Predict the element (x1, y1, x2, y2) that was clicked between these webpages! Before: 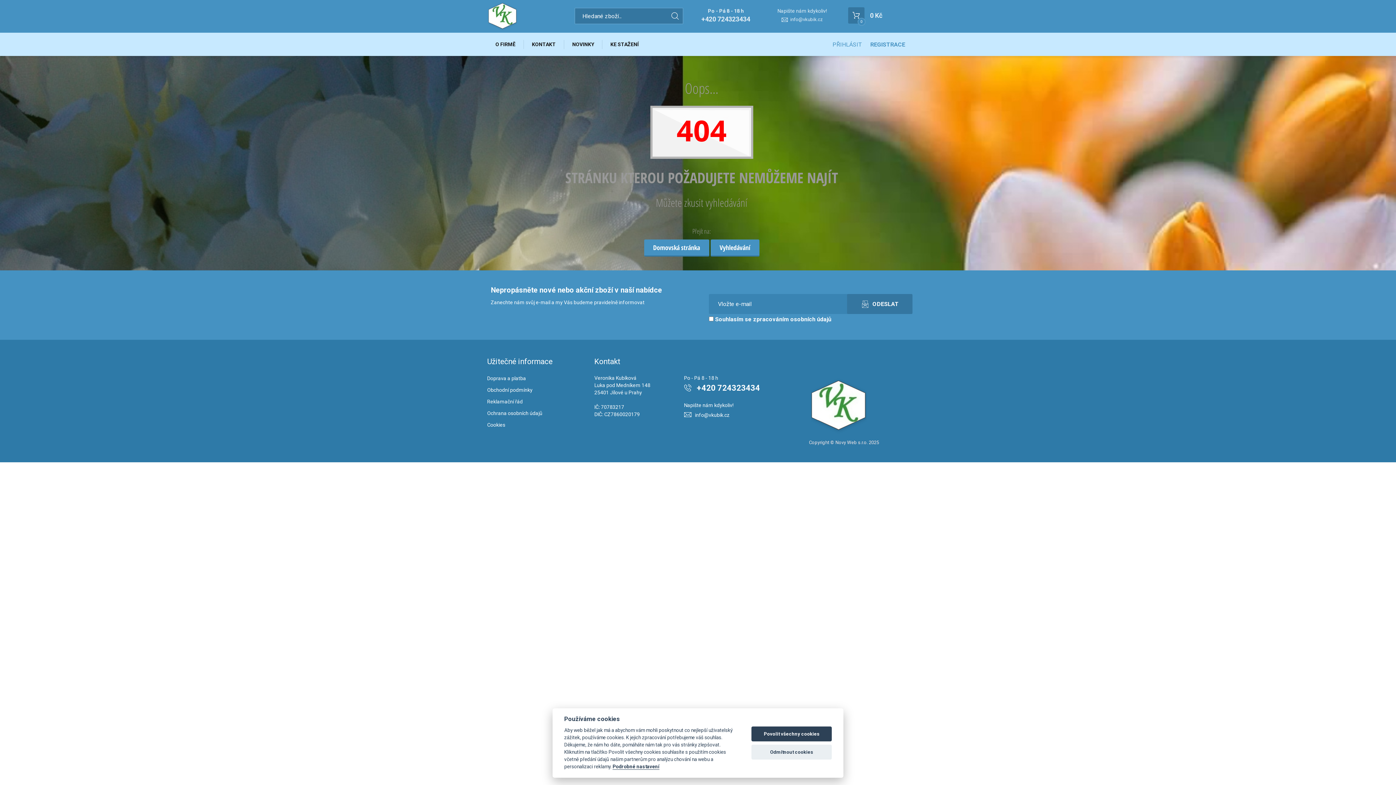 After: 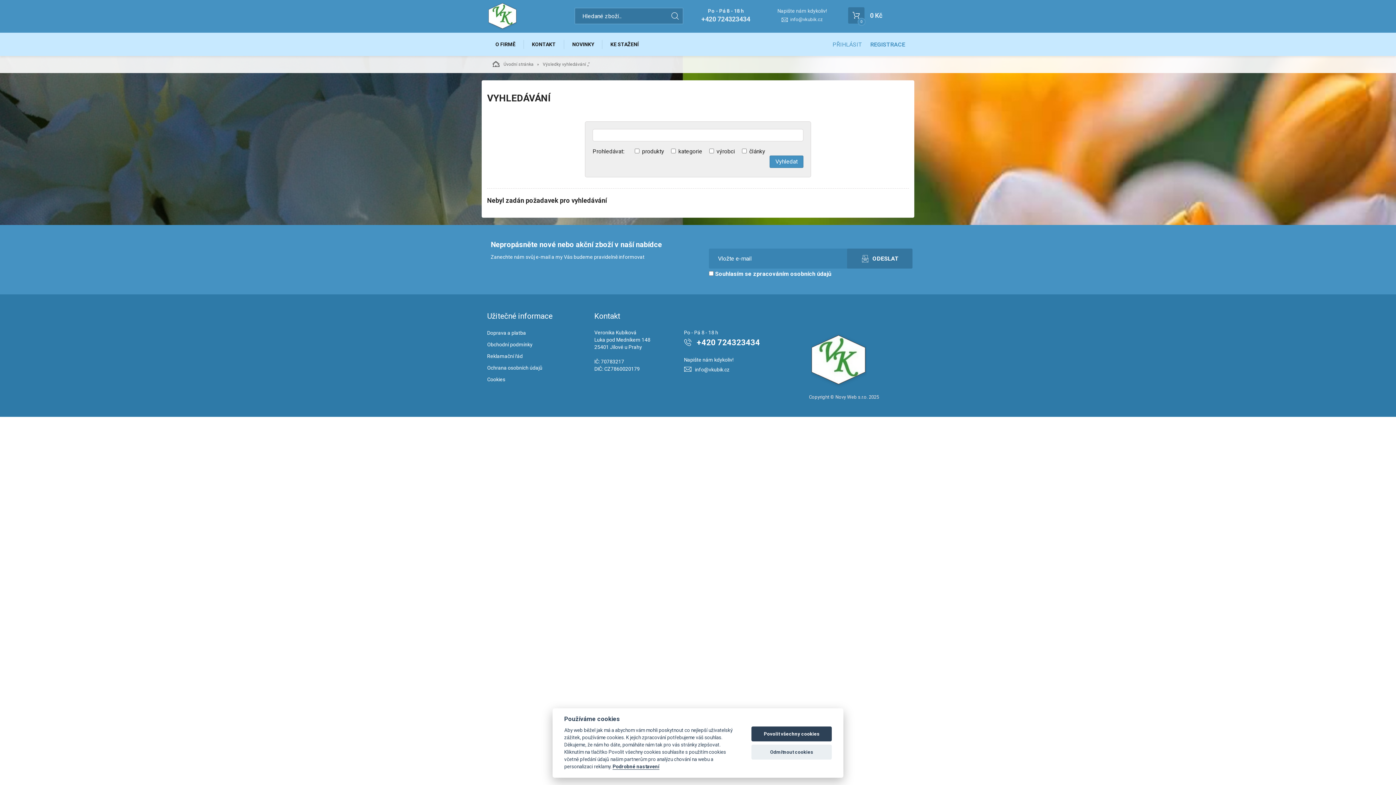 Action: bbox: (710, 239, 759, 256) label: Vyhledávání